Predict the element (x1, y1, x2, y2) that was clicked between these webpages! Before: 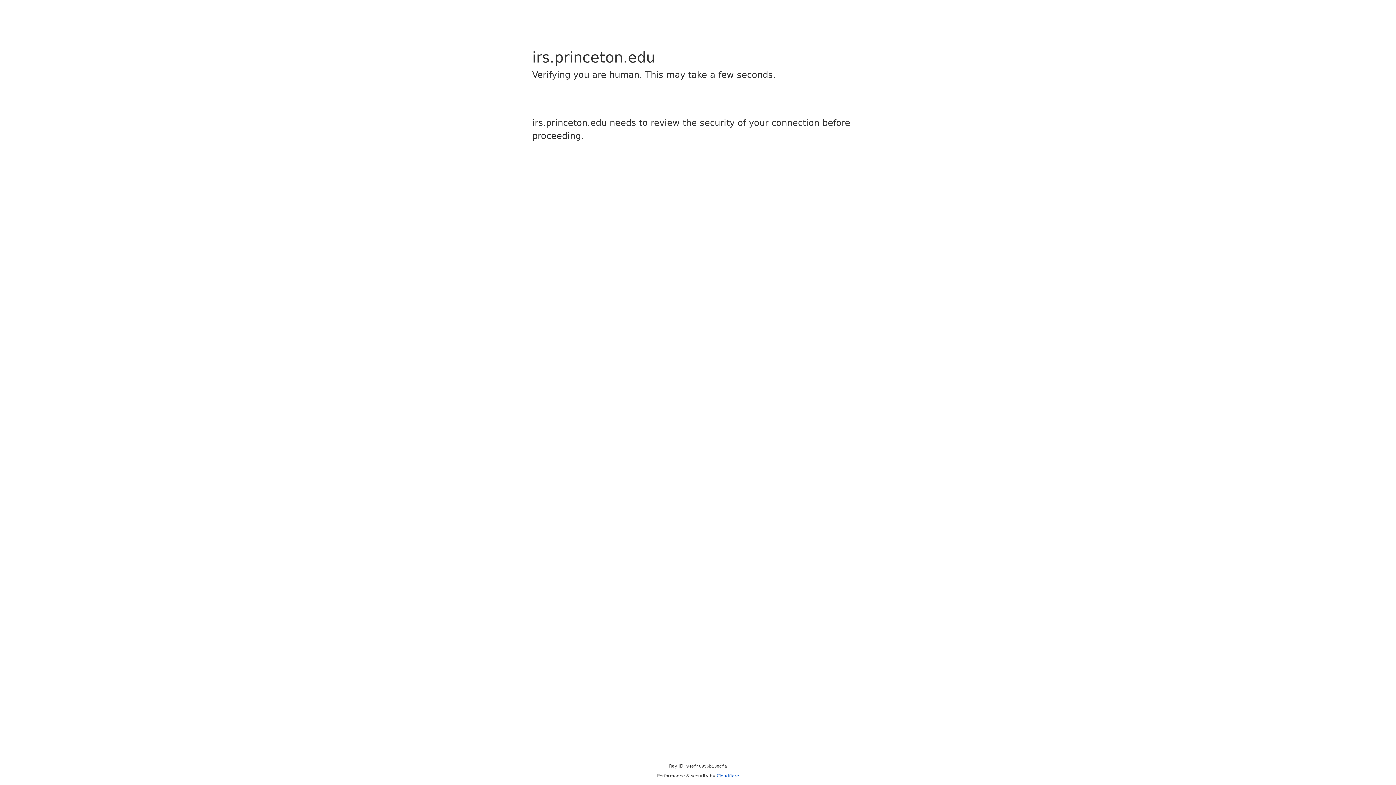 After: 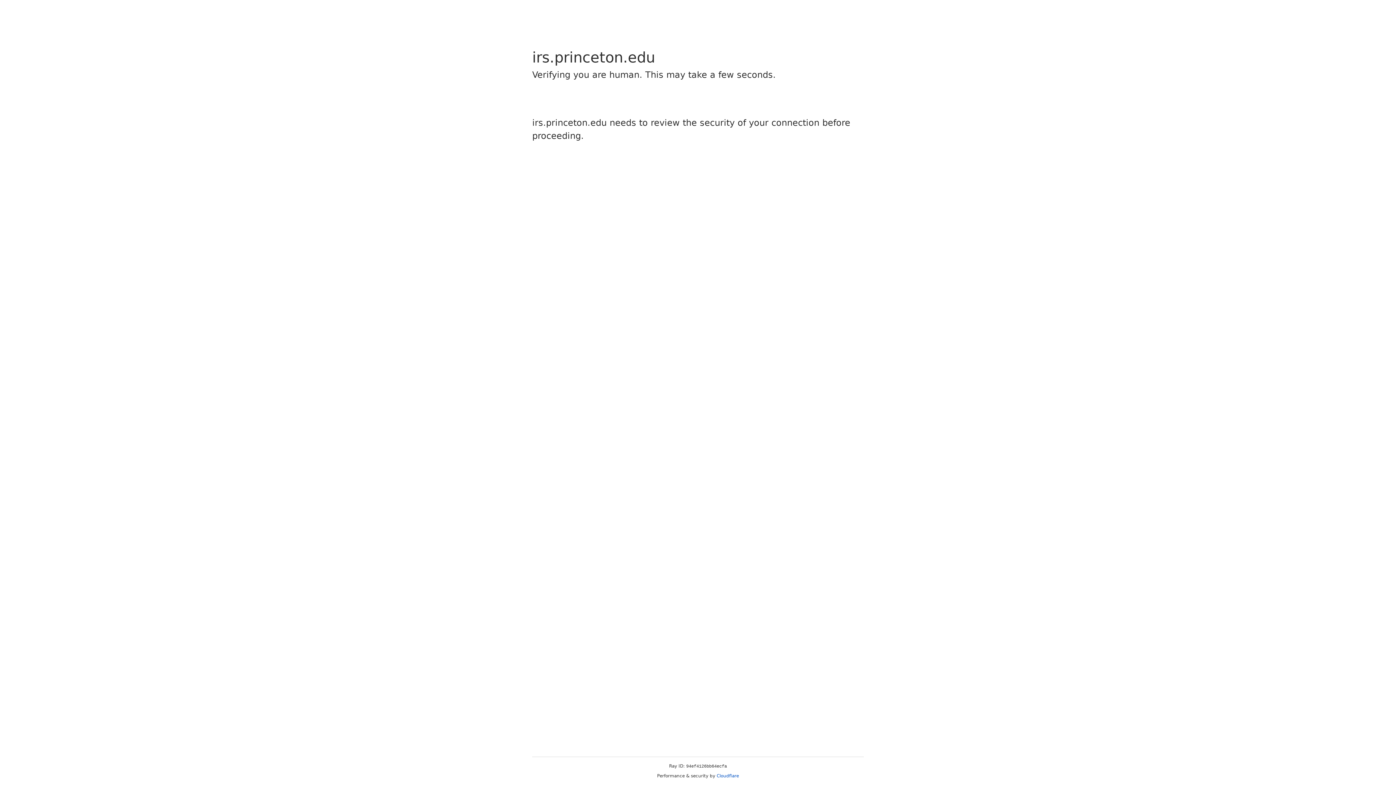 Action: label: Cloudflare bbox: (716, 773, 739, 778)